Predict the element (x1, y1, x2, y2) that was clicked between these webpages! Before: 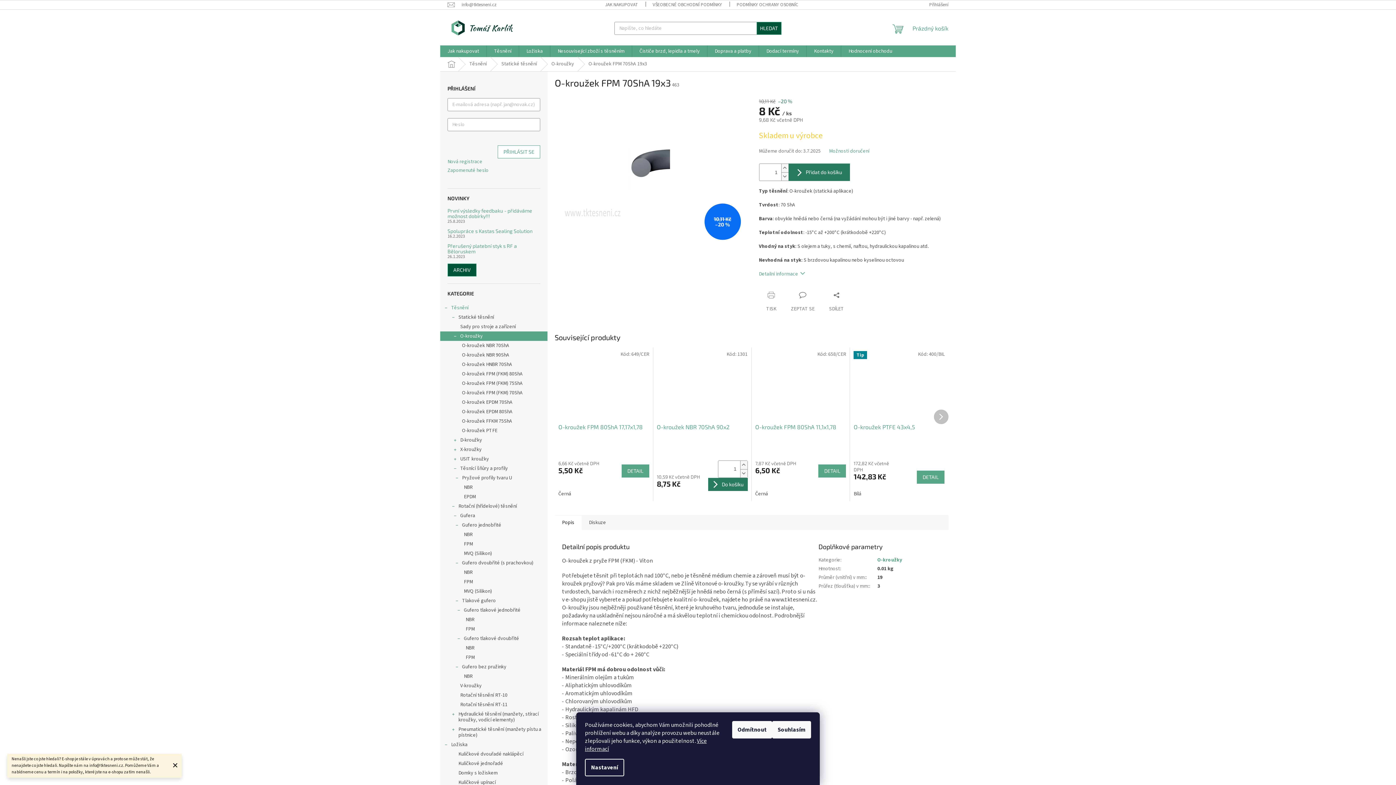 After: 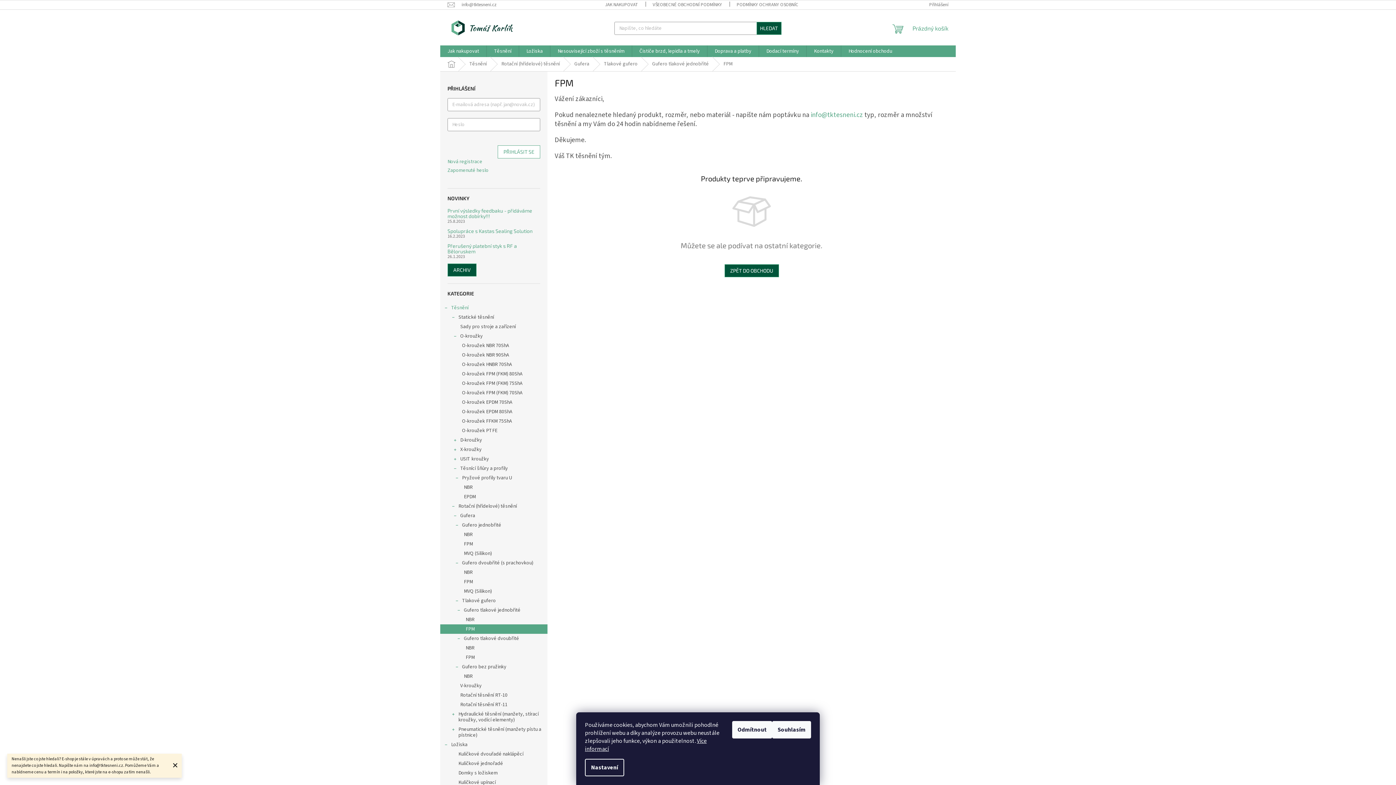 Action: bbox: (440, 624, 547, 634) label: FPM